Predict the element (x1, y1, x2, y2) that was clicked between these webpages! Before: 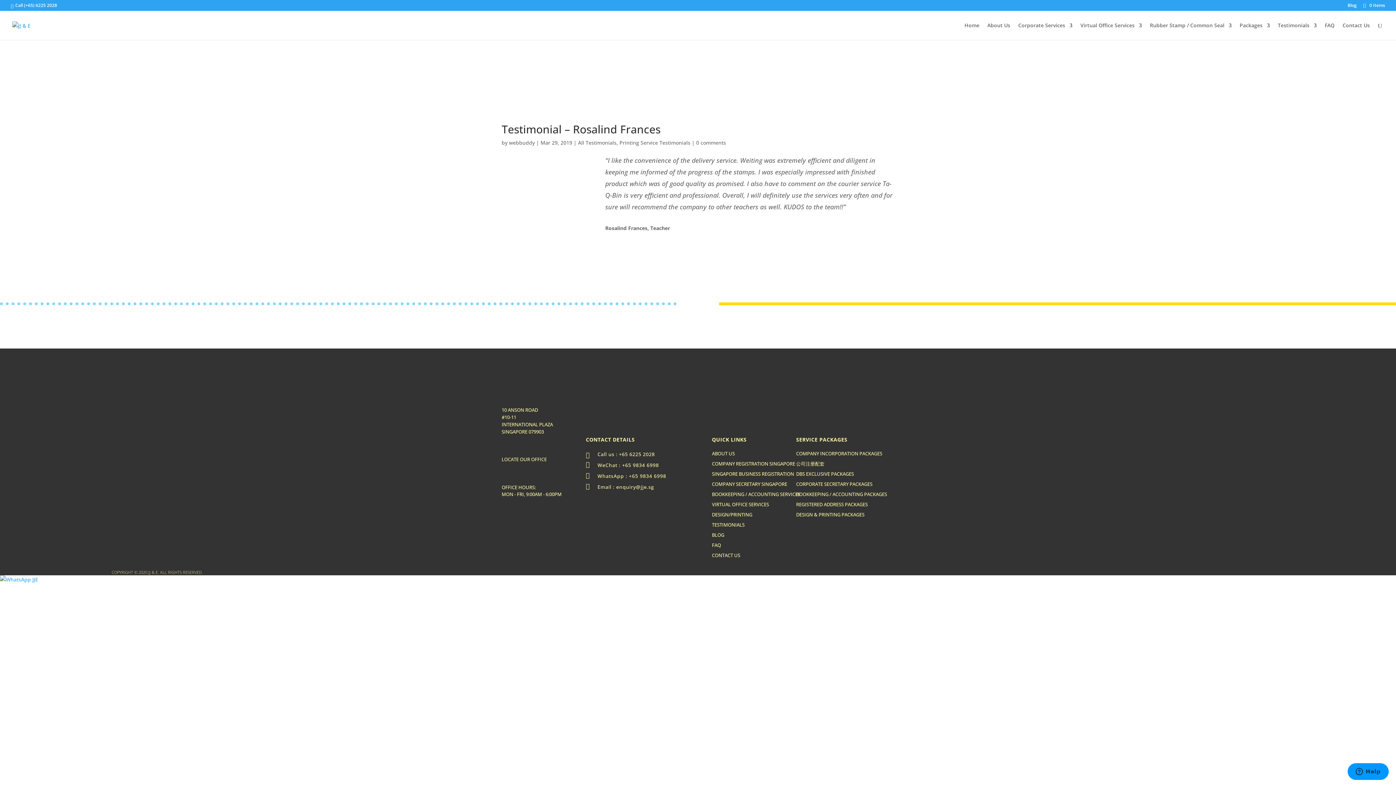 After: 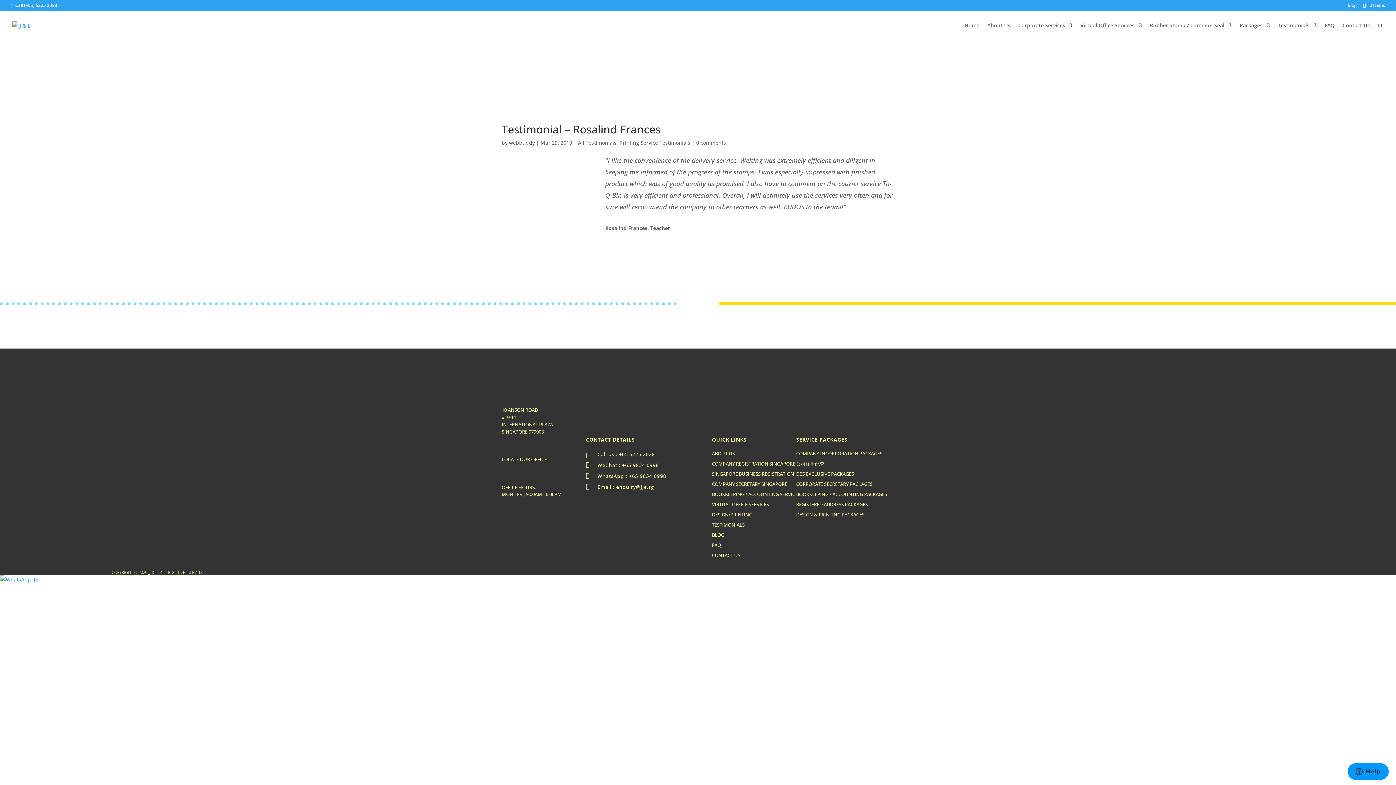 Action: bbox: (586, 472, 597, 478) label: 